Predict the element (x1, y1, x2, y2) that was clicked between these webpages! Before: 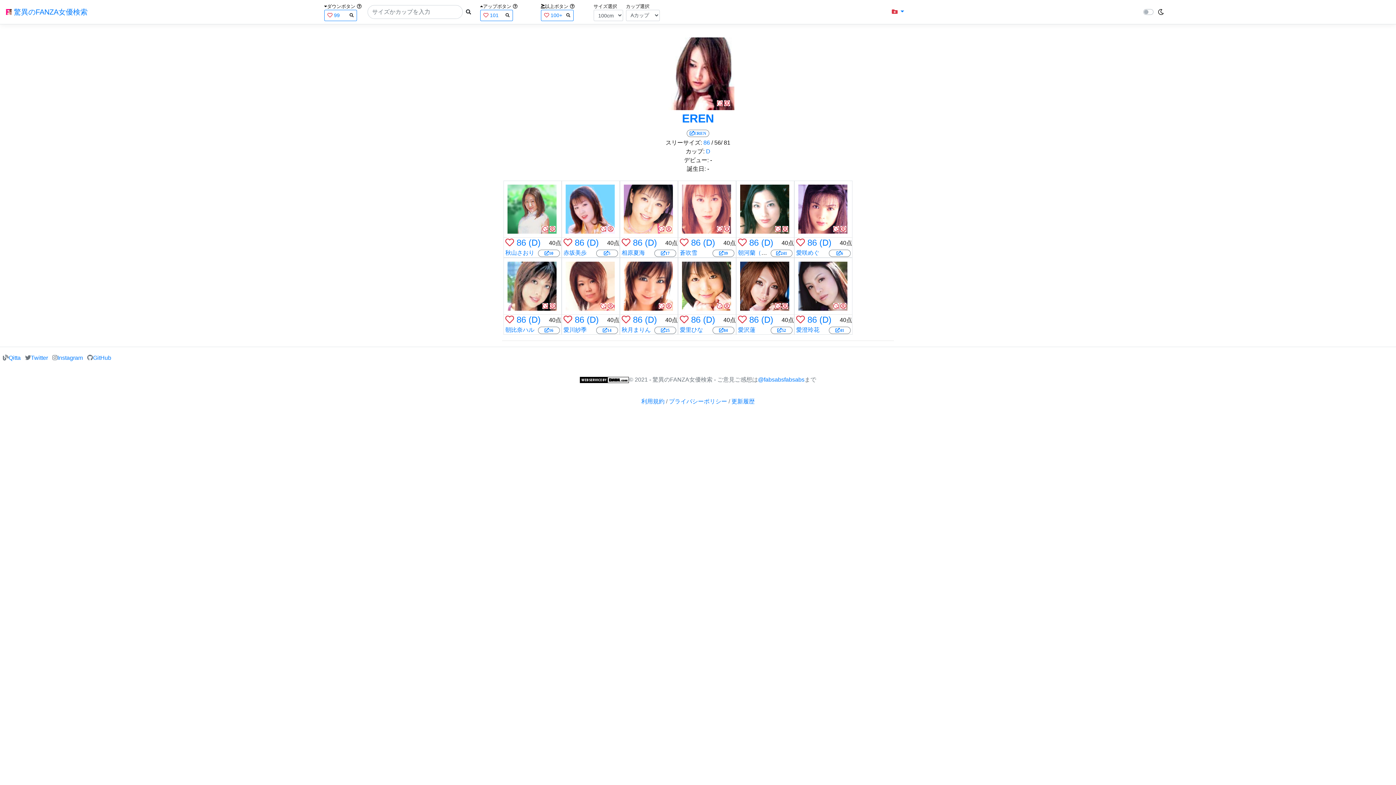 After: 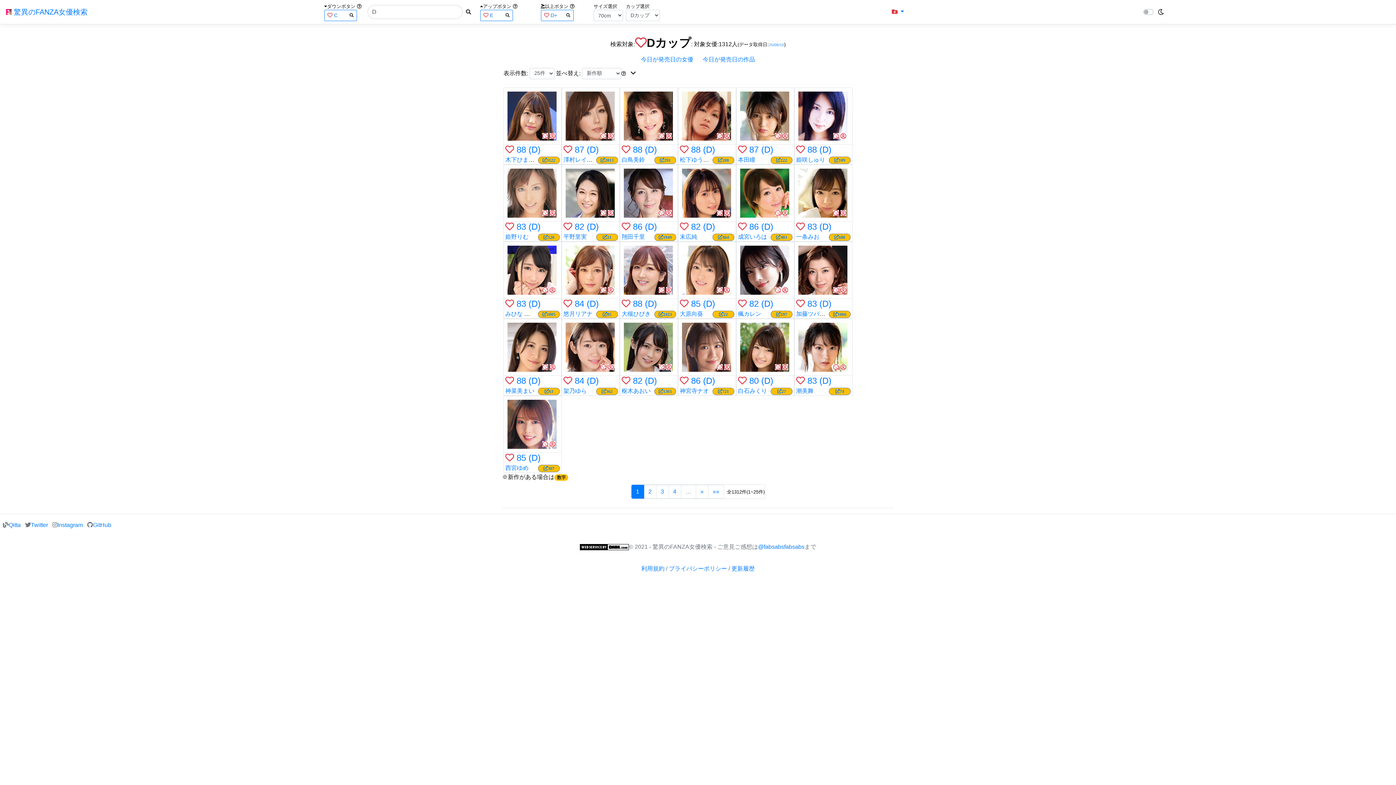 Action: bbox: (645, 314, 657, 324) label: (D)